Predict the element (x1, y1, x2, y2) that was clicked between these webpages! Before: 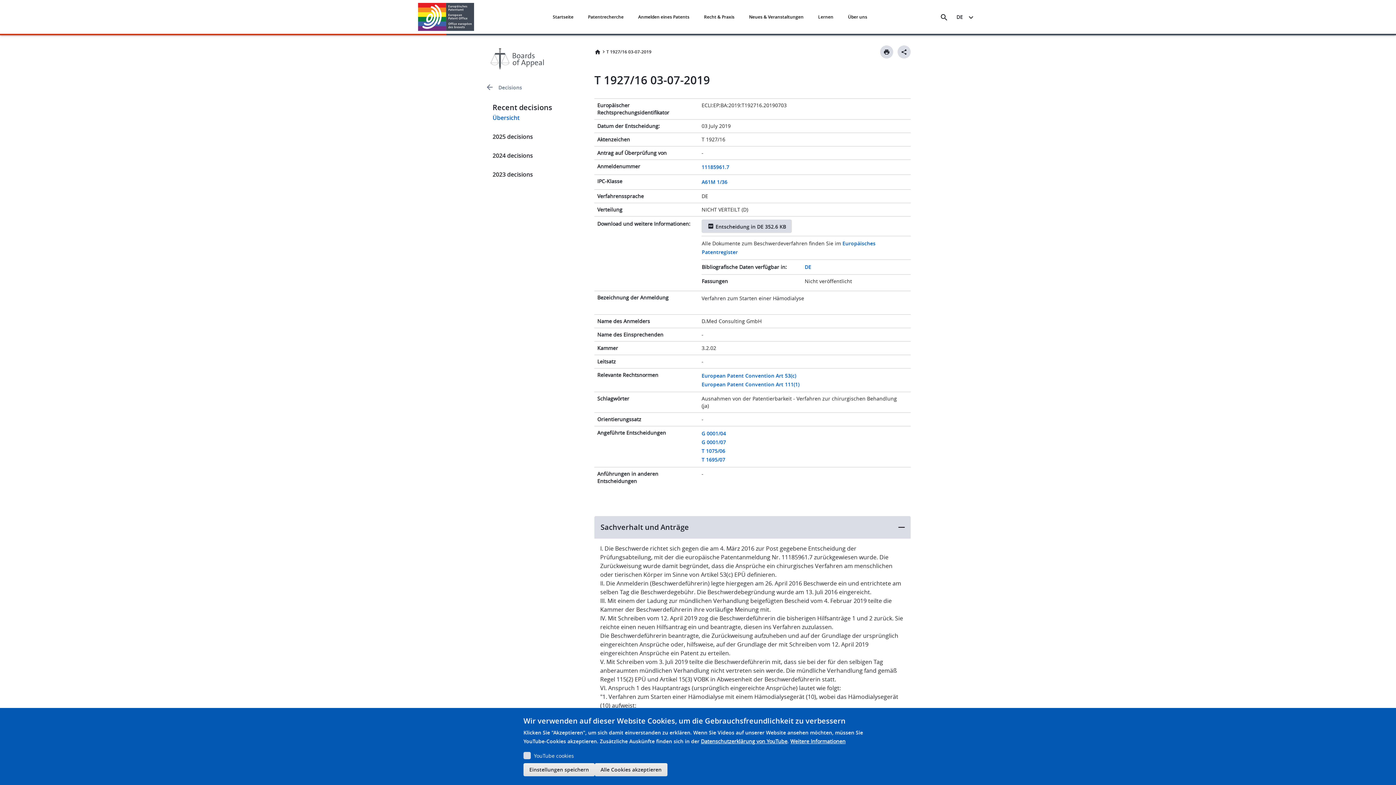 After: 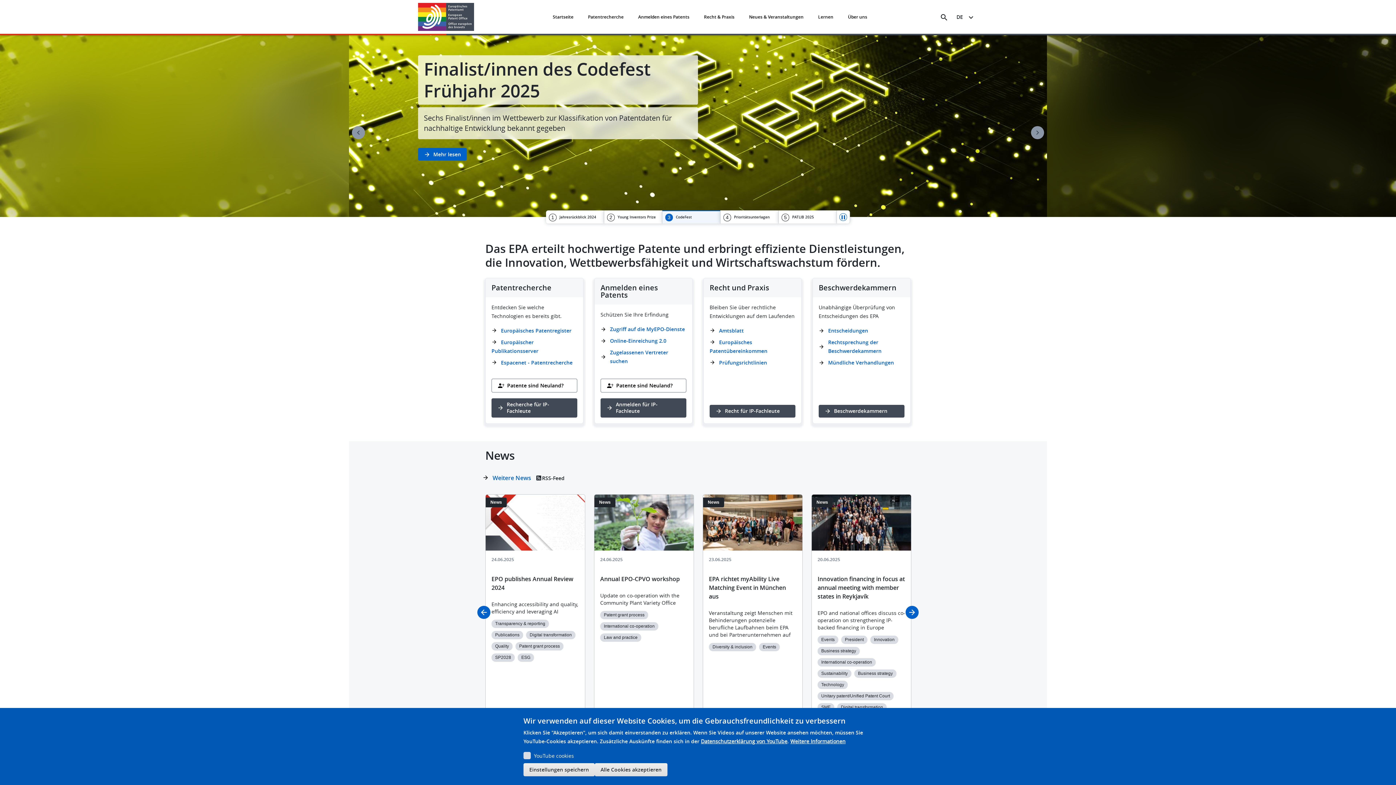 Action: label: Startseite bbox: (552, 12, 573, 22)